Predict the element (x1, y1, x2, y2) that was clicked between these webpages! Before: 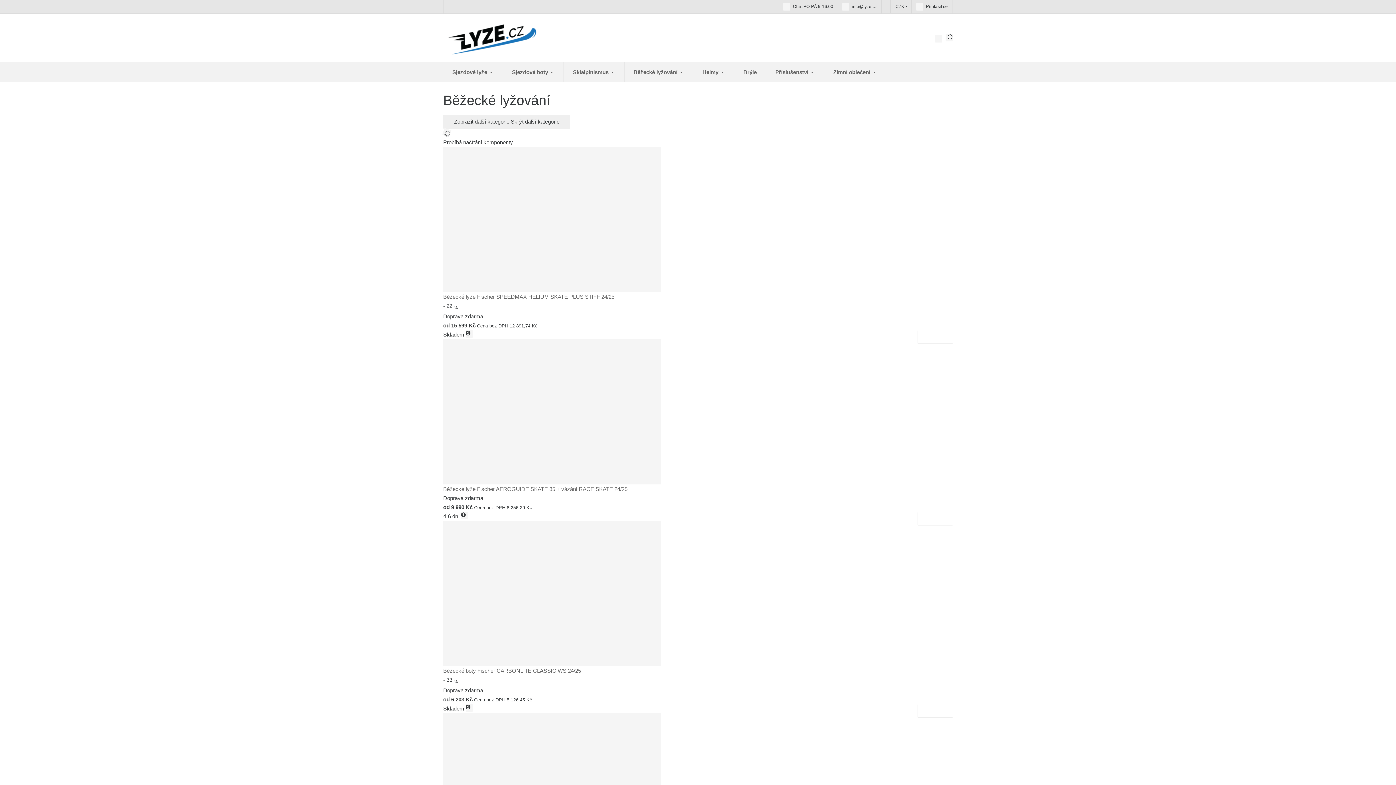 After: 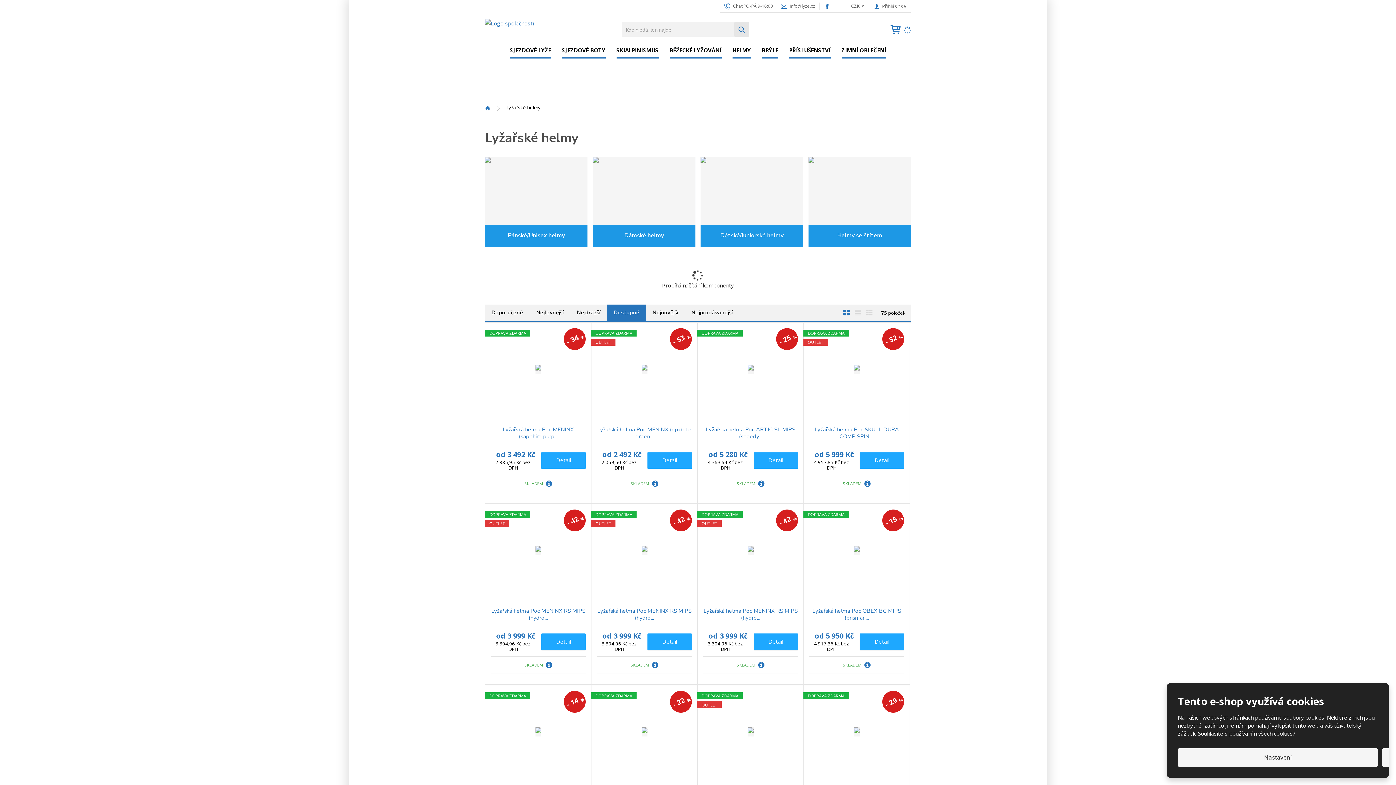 Action: label: Helmy  bbox: (693, 62, 734, 82)